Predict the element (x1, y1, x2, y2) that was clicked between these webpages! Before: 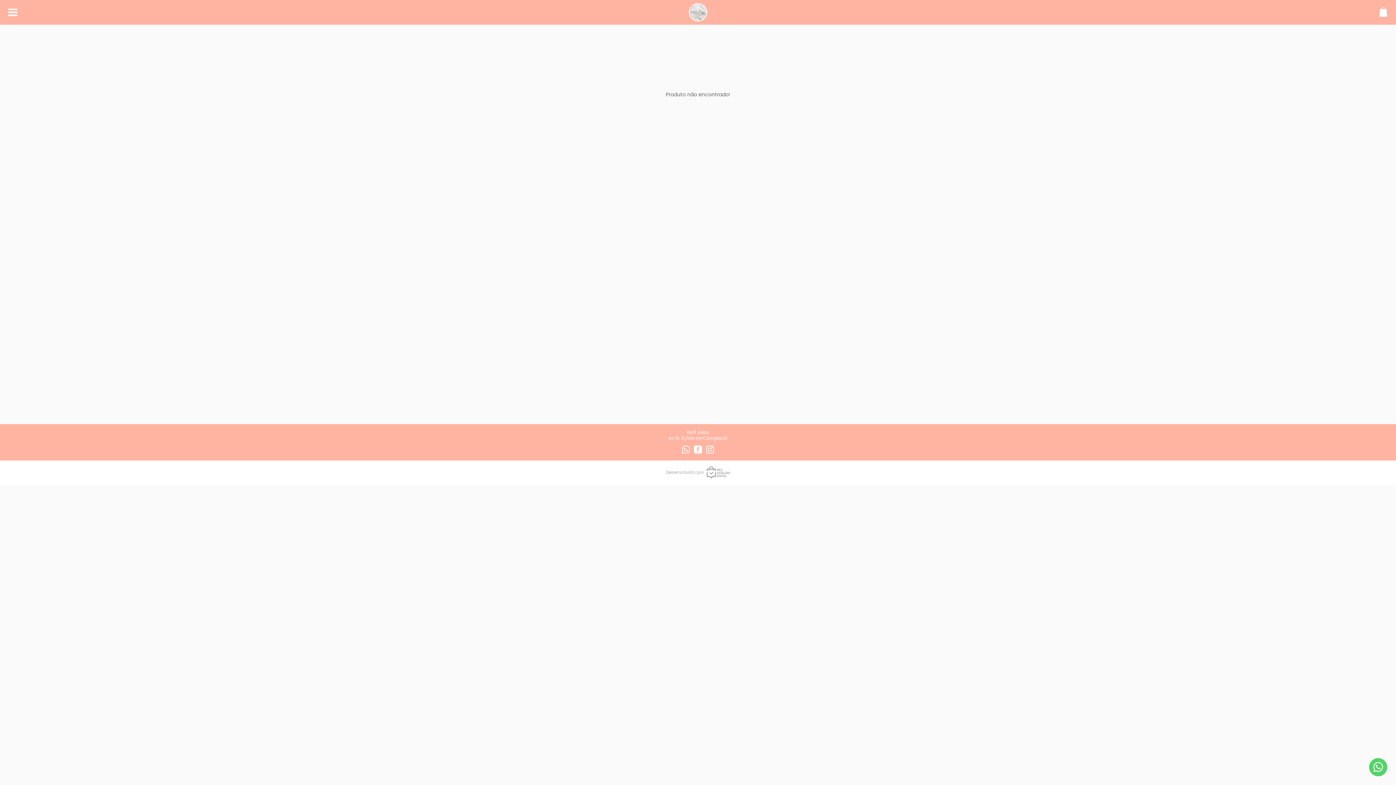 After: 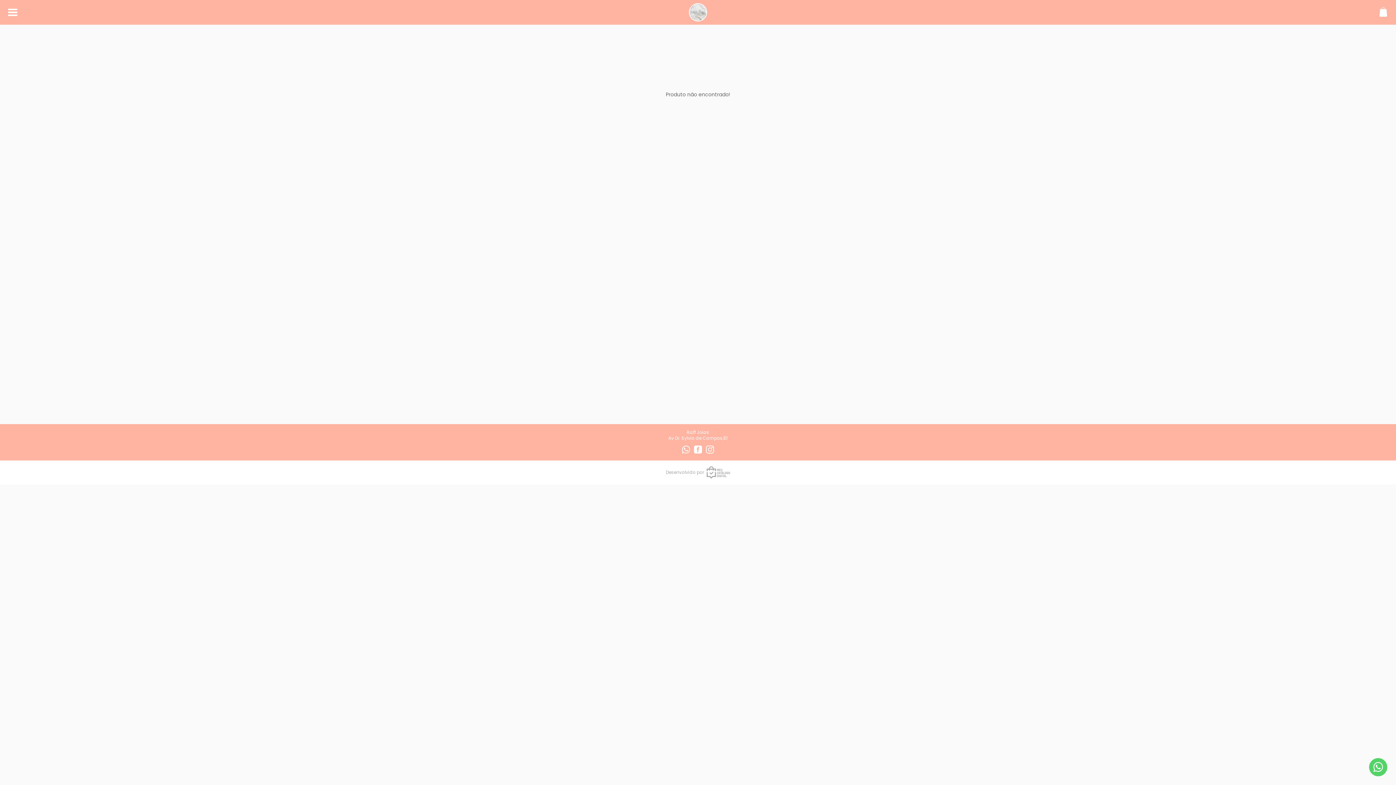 Action: bbox: (0, 460, 1396, 484) label: Desenvolvido por